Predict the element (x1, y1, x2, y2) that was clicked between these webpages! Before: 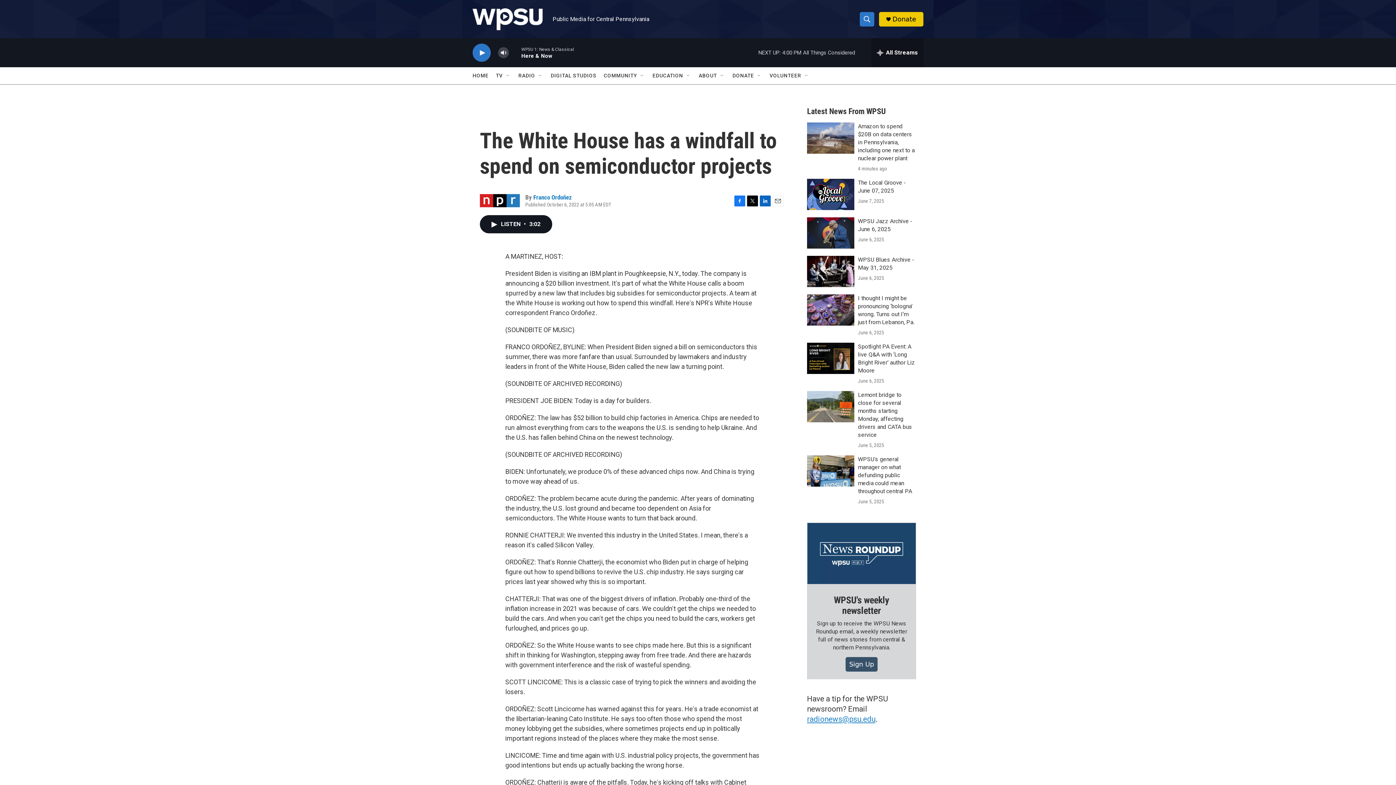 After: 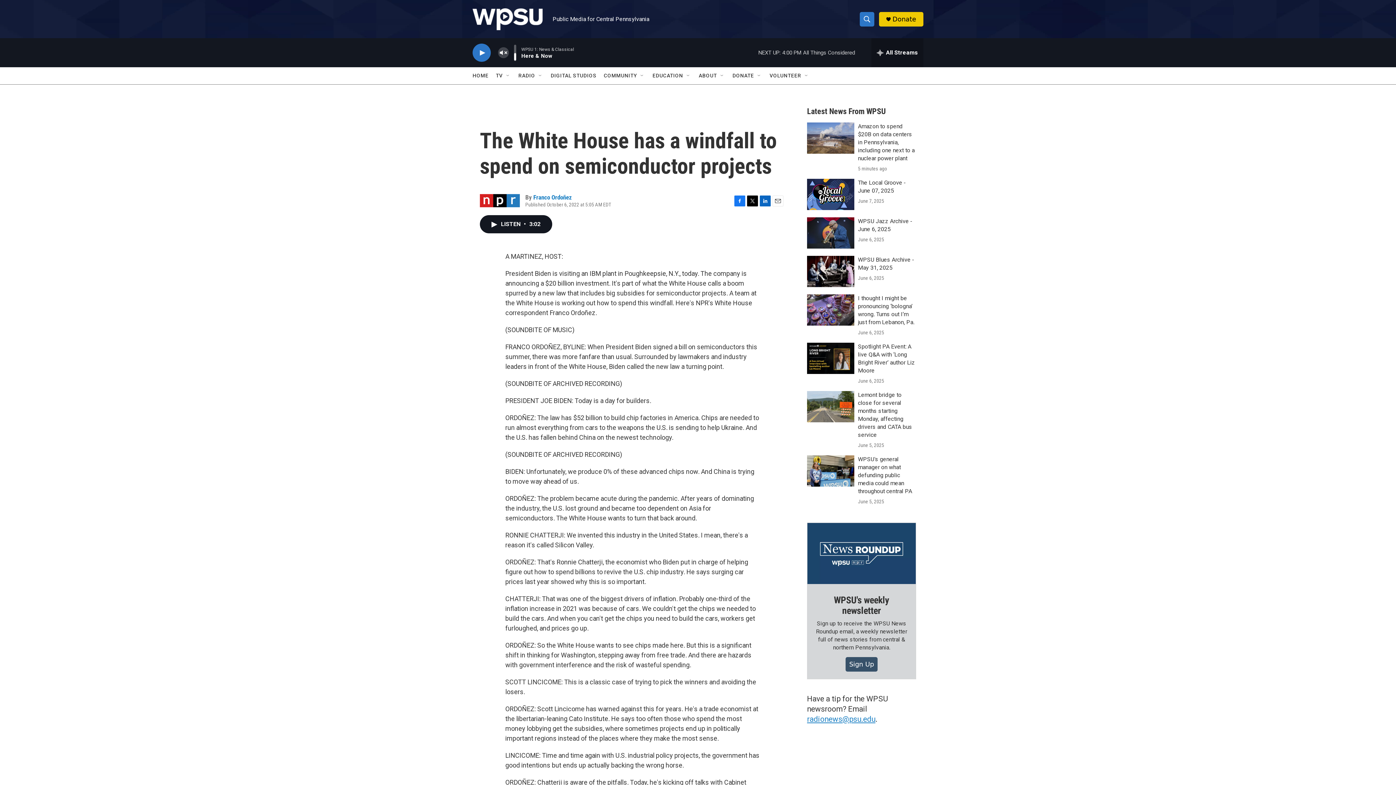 Action: label: volume bbox: (497, 44, 509, 60)